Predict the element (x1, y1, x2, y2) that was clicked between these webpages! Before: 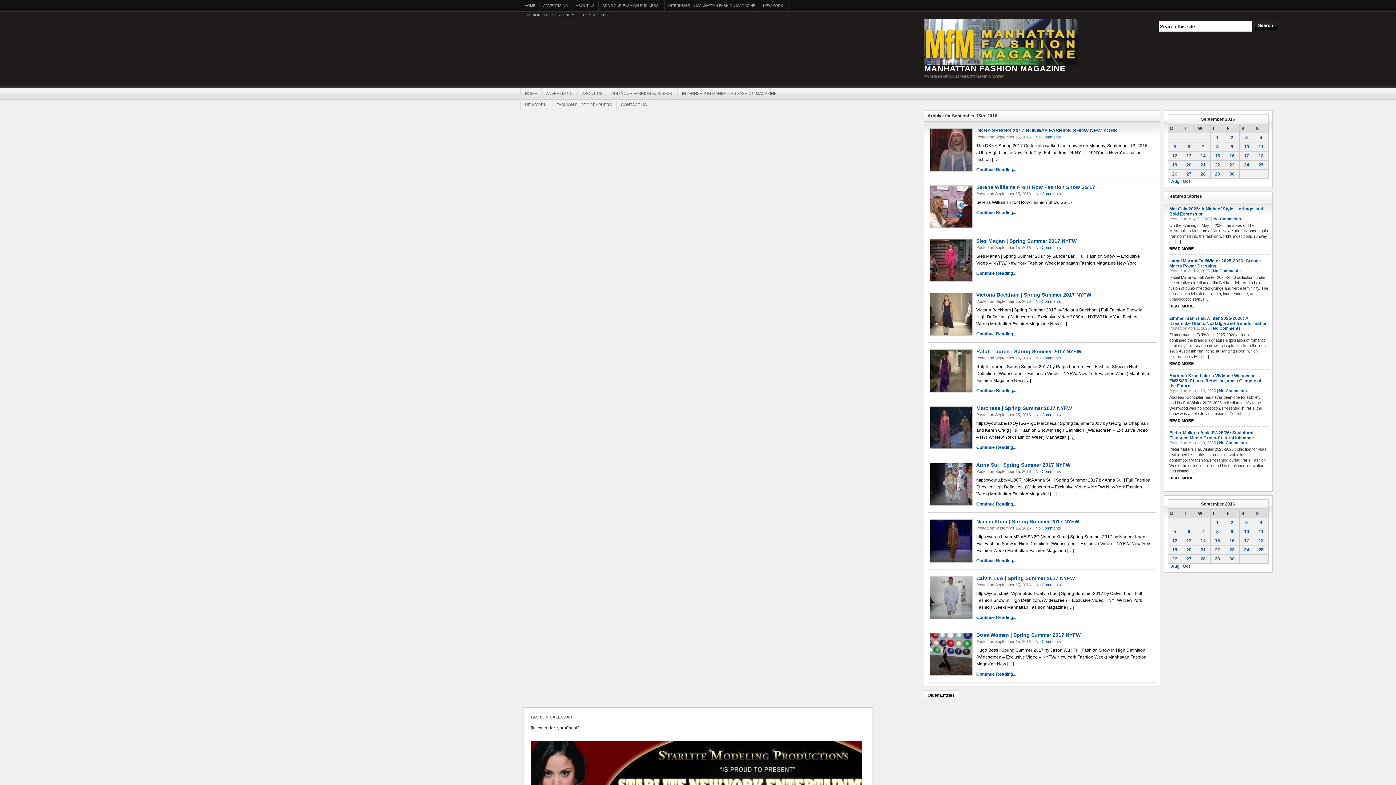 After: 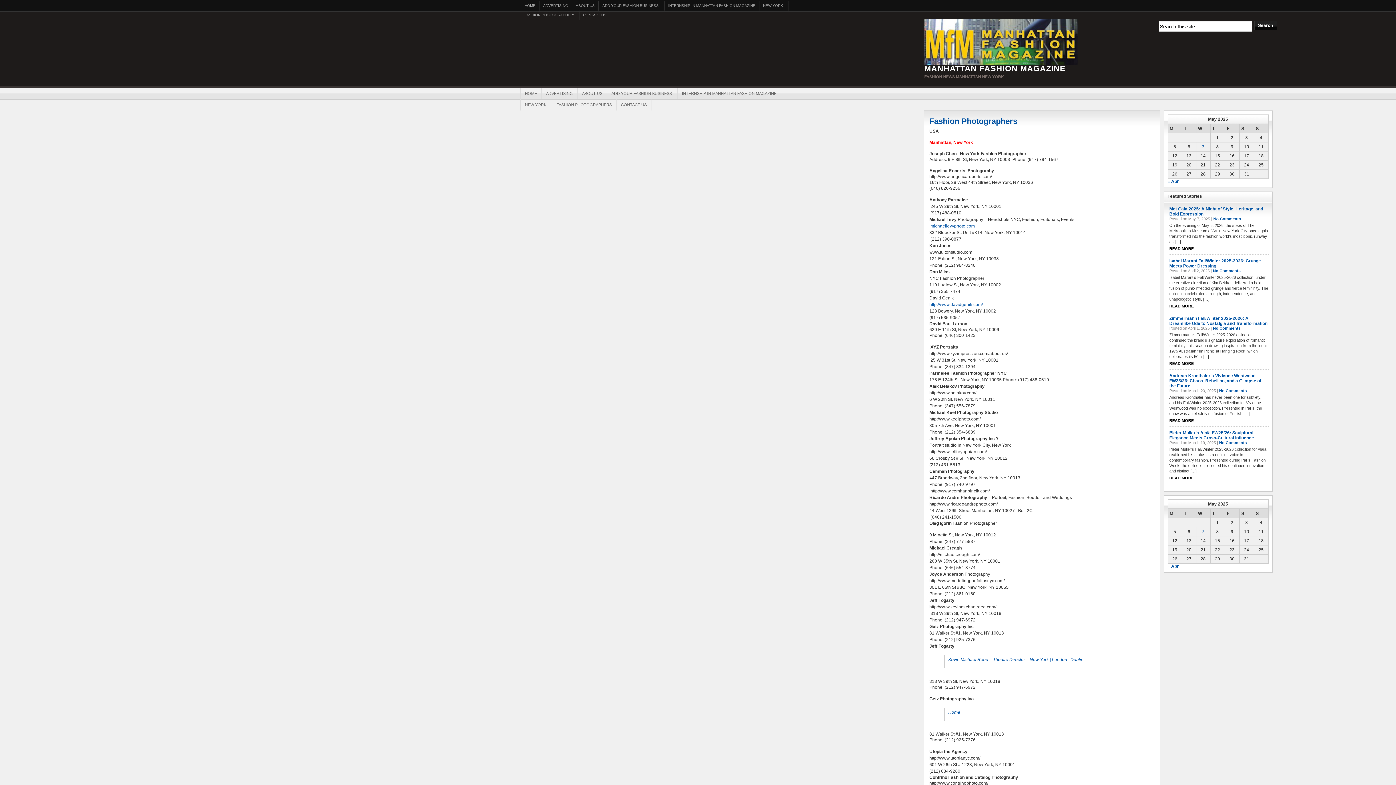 Action: bbox: (552, 99, 616, 110) label: FASHION PHOTOGRAPHERS